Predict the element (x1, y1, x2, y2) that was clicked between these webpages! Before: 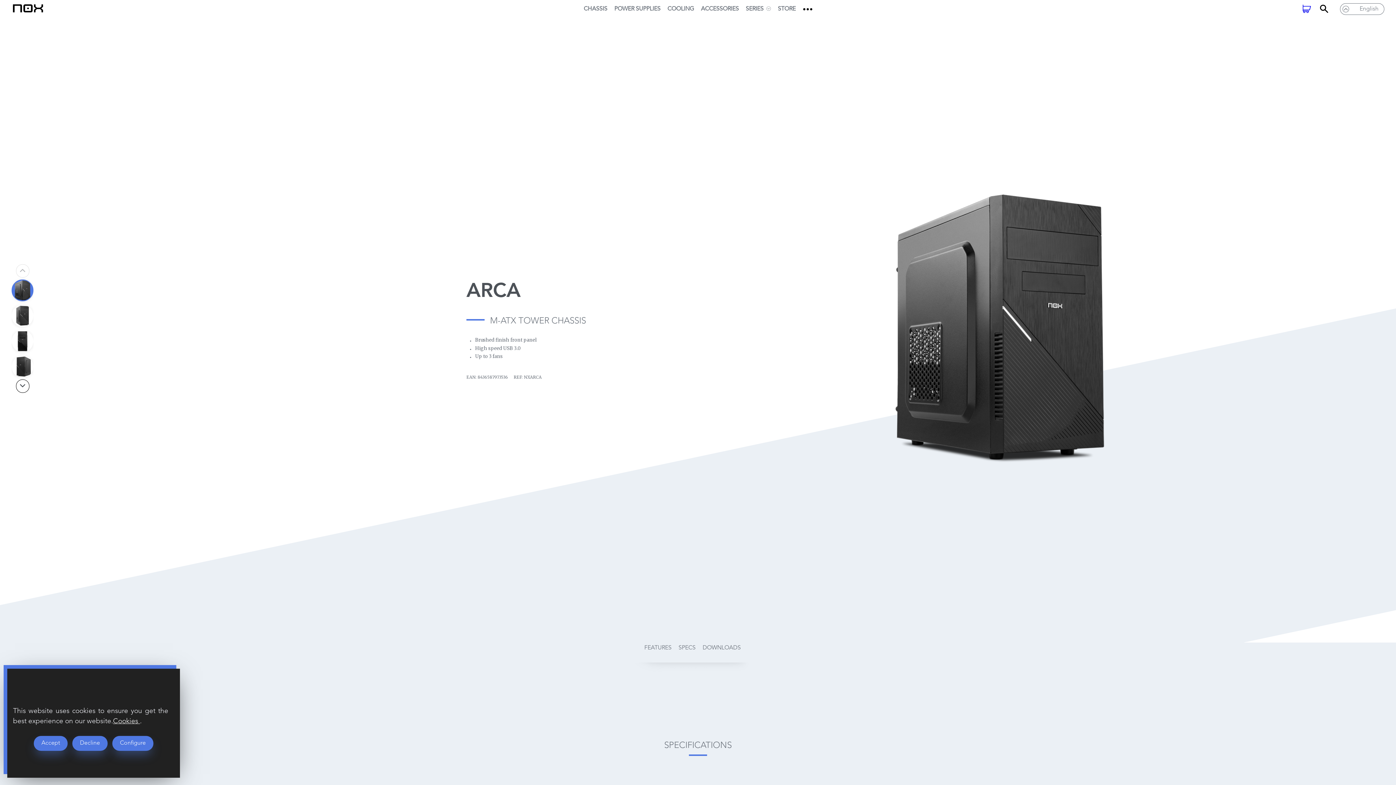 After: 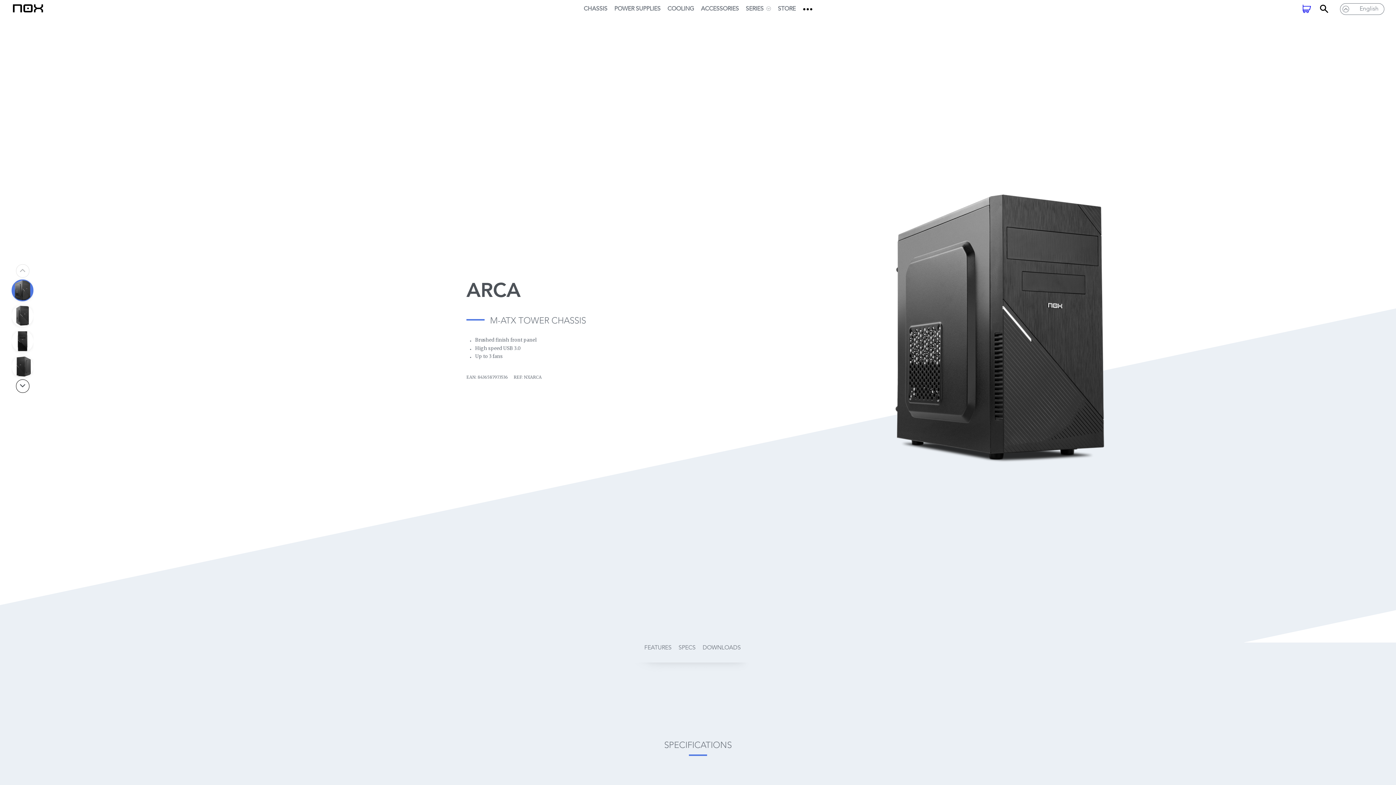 Action: bbox: (33, 736, 67, 751) label: Accept